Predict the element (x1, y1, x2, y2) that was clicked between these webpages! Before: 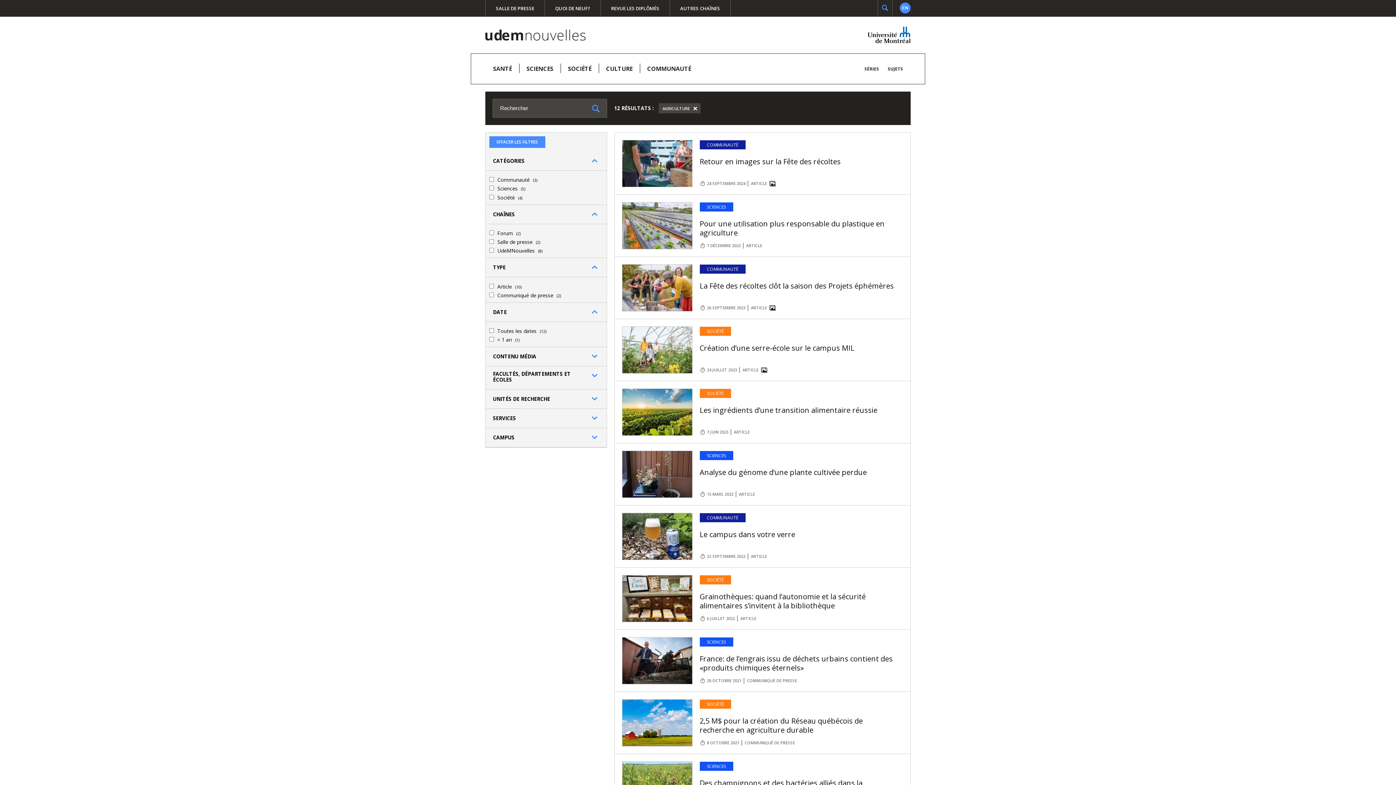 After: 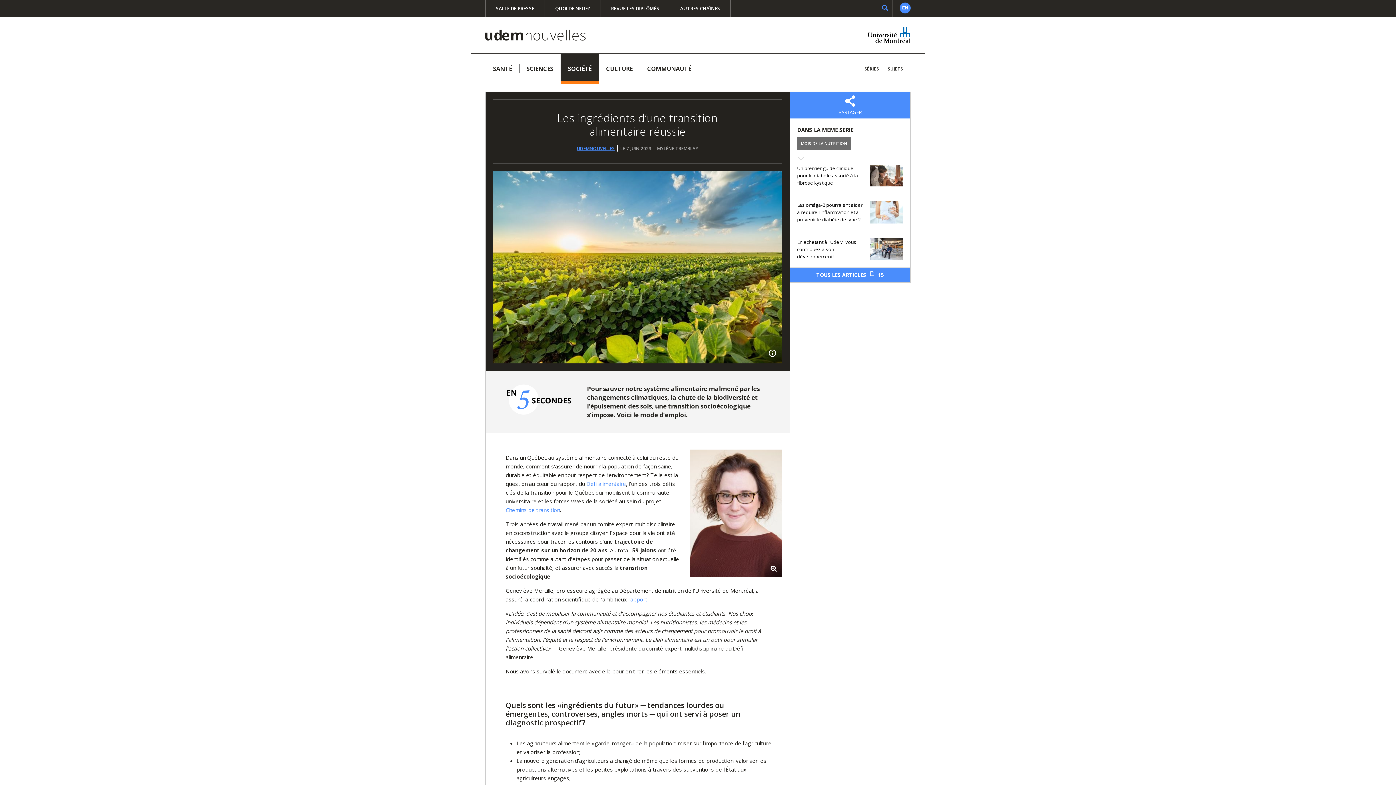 Action: bbox: (622, 388, 692, 436)